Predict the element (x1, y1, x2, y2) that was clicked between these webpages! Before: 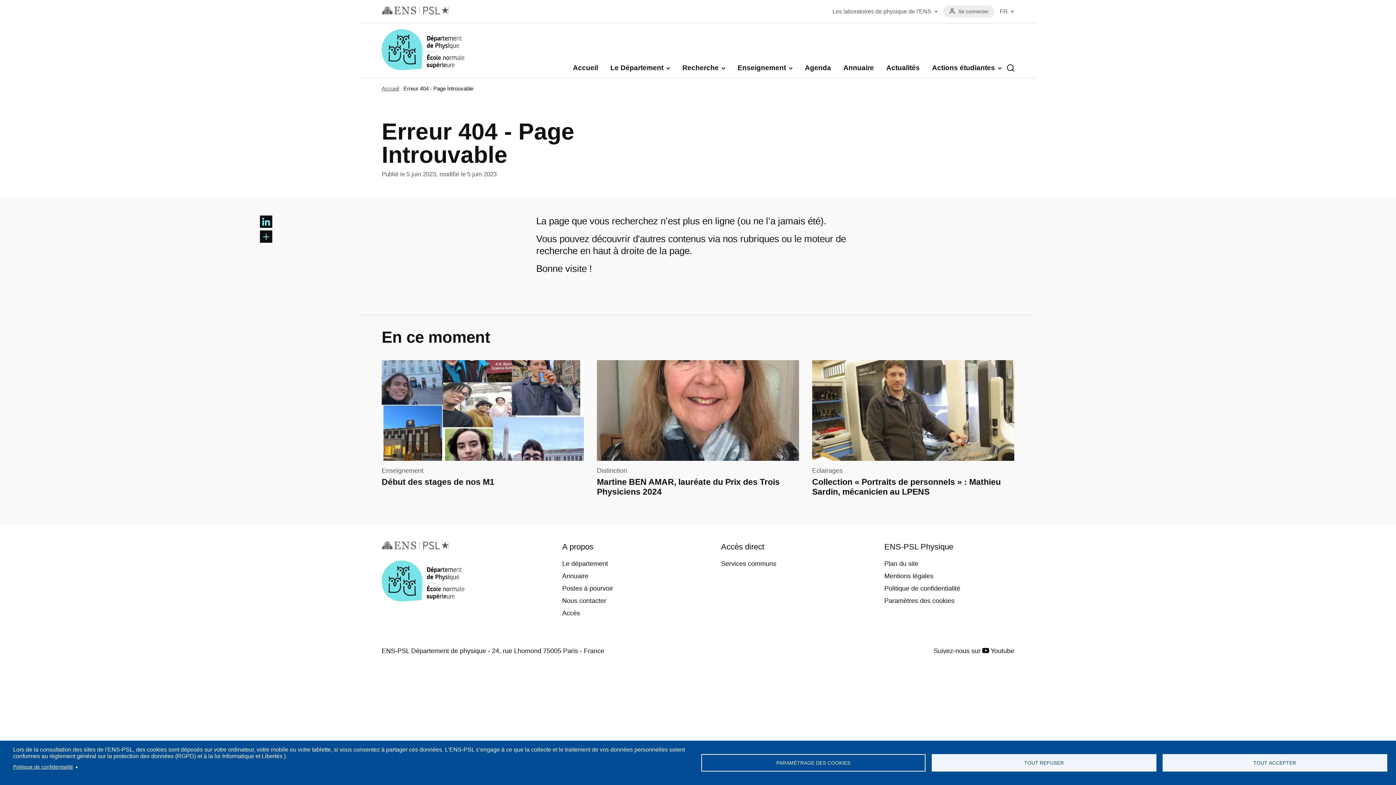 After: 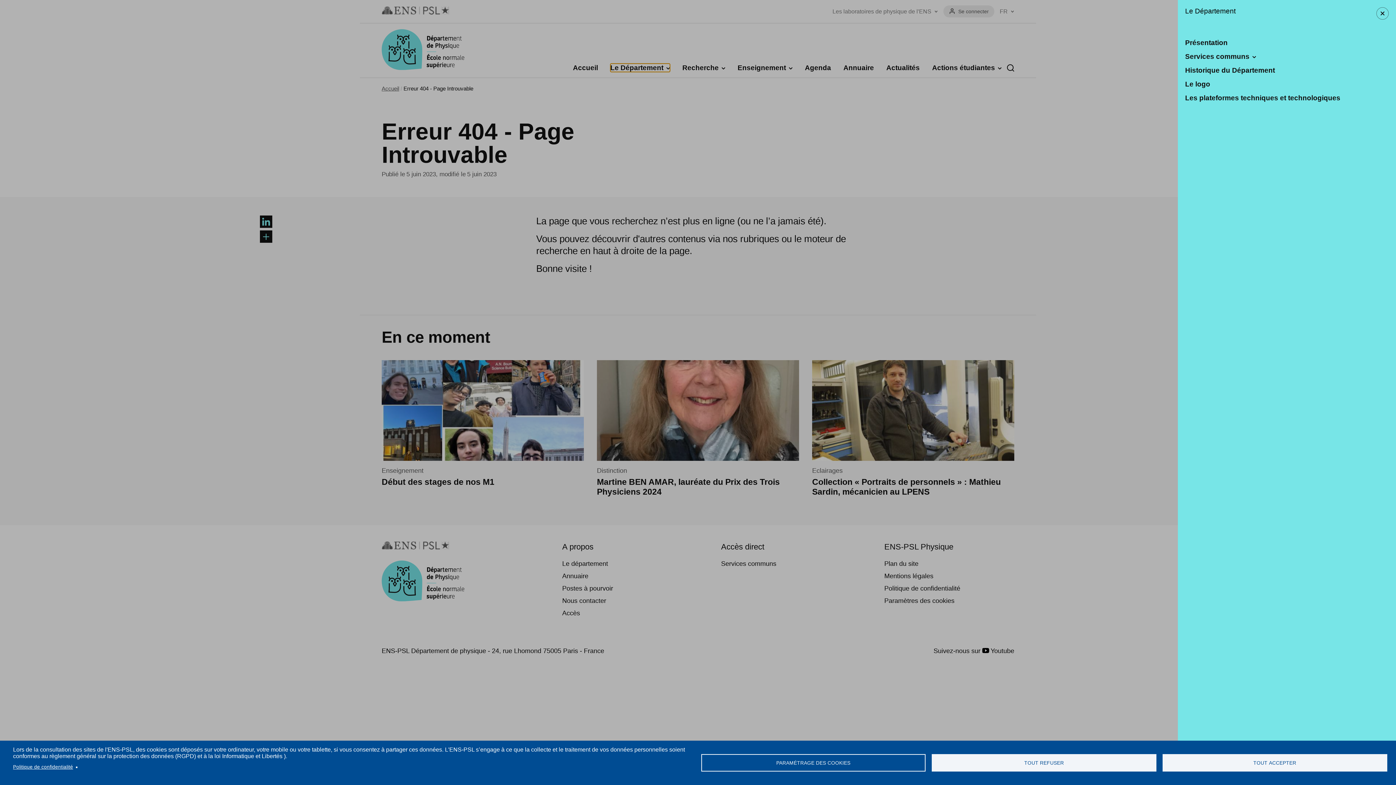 Action: bbox: (610, 63, 670, 72) label: Le Département